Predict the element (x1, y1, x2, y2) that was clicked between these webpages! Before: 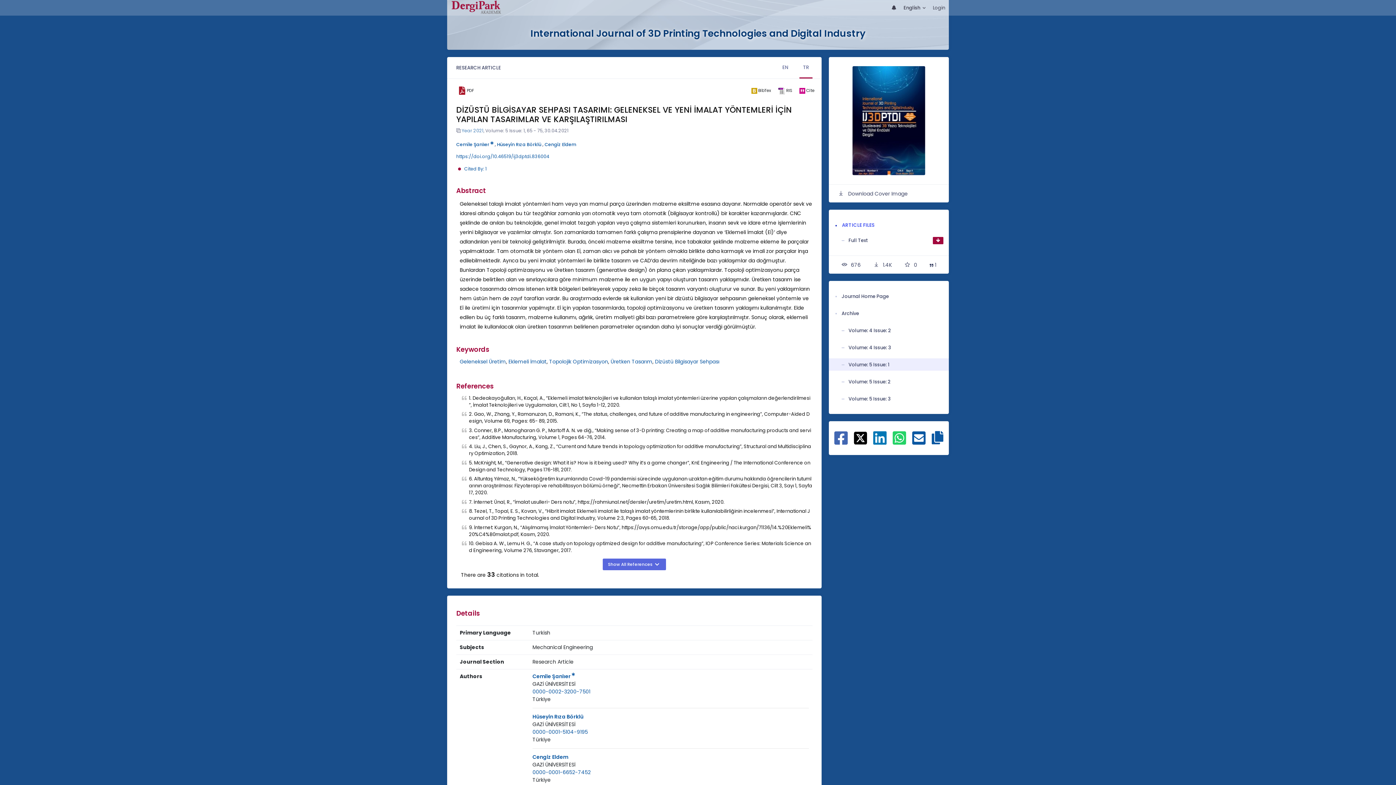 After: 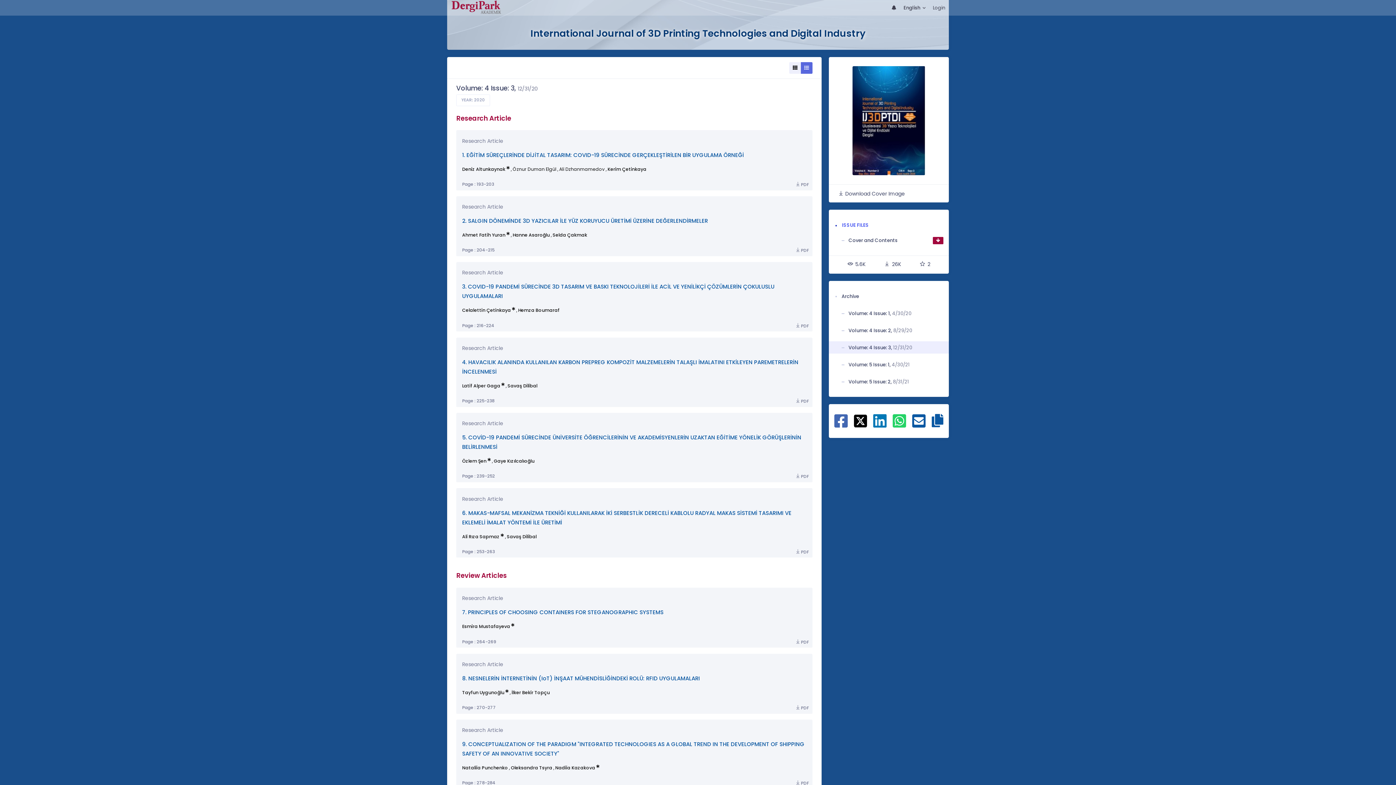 Action: label: Volume: 4 Issue: 3 bbox: (841, 341, 943, 353)